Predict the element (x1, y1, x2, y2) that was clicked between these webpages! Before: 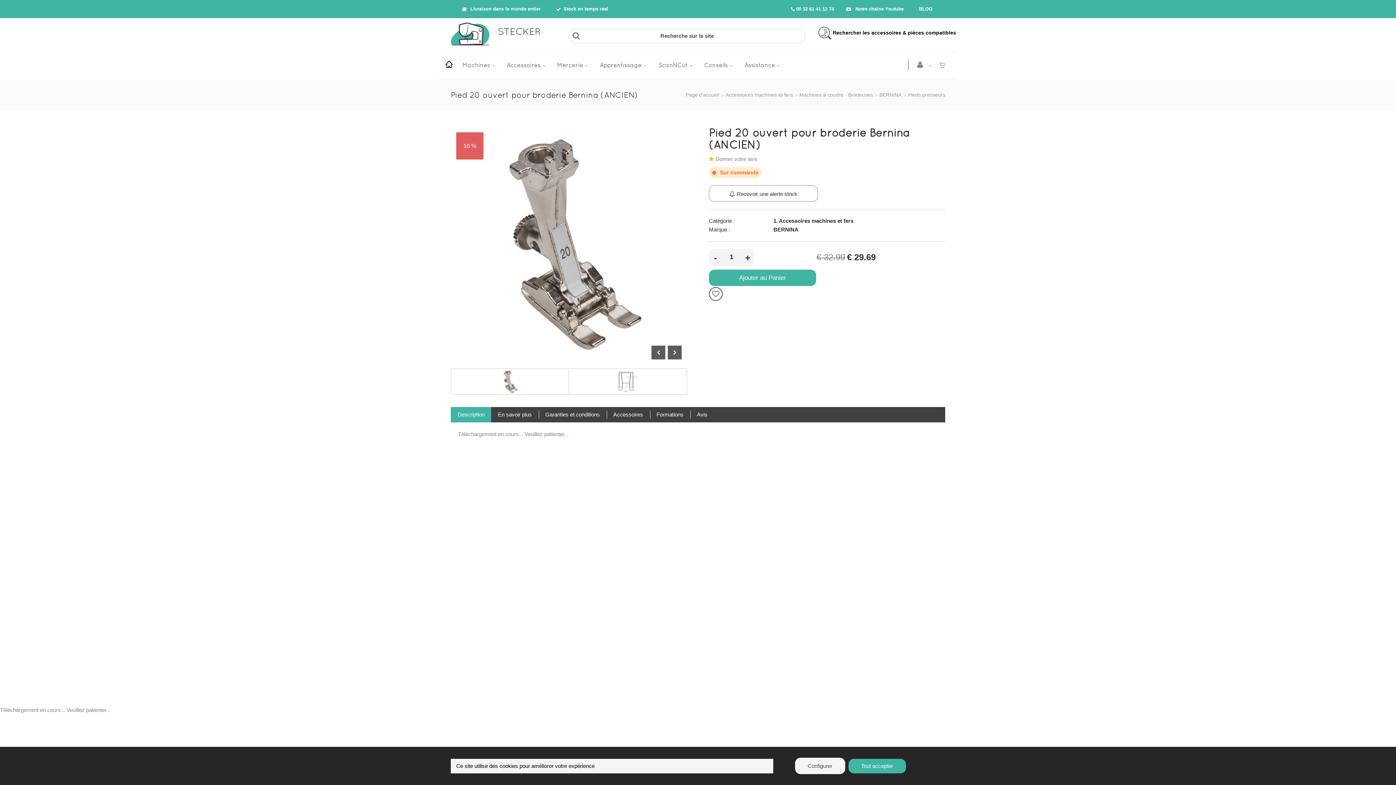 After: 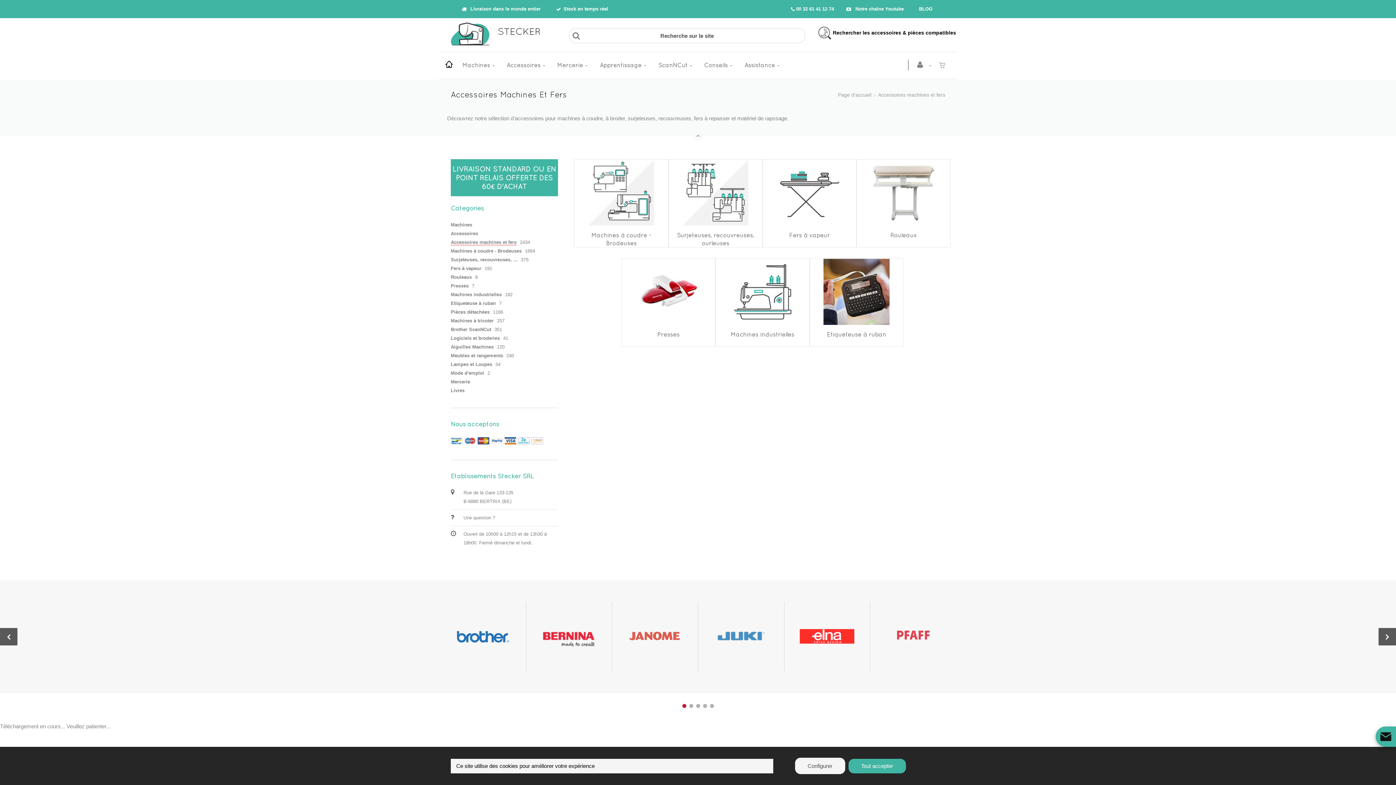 Action: label: Accessoires machines et fers bbox: (725, 91, 793, 97)